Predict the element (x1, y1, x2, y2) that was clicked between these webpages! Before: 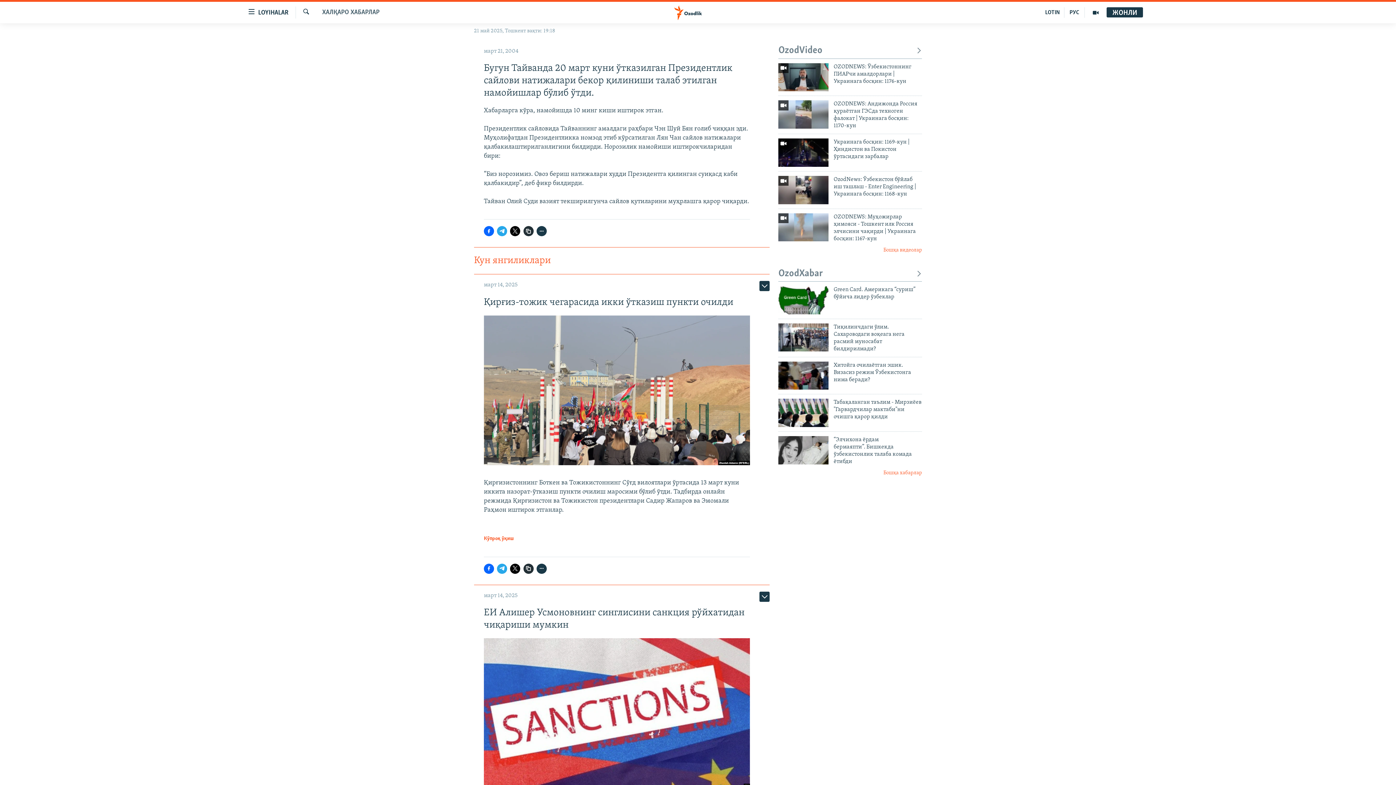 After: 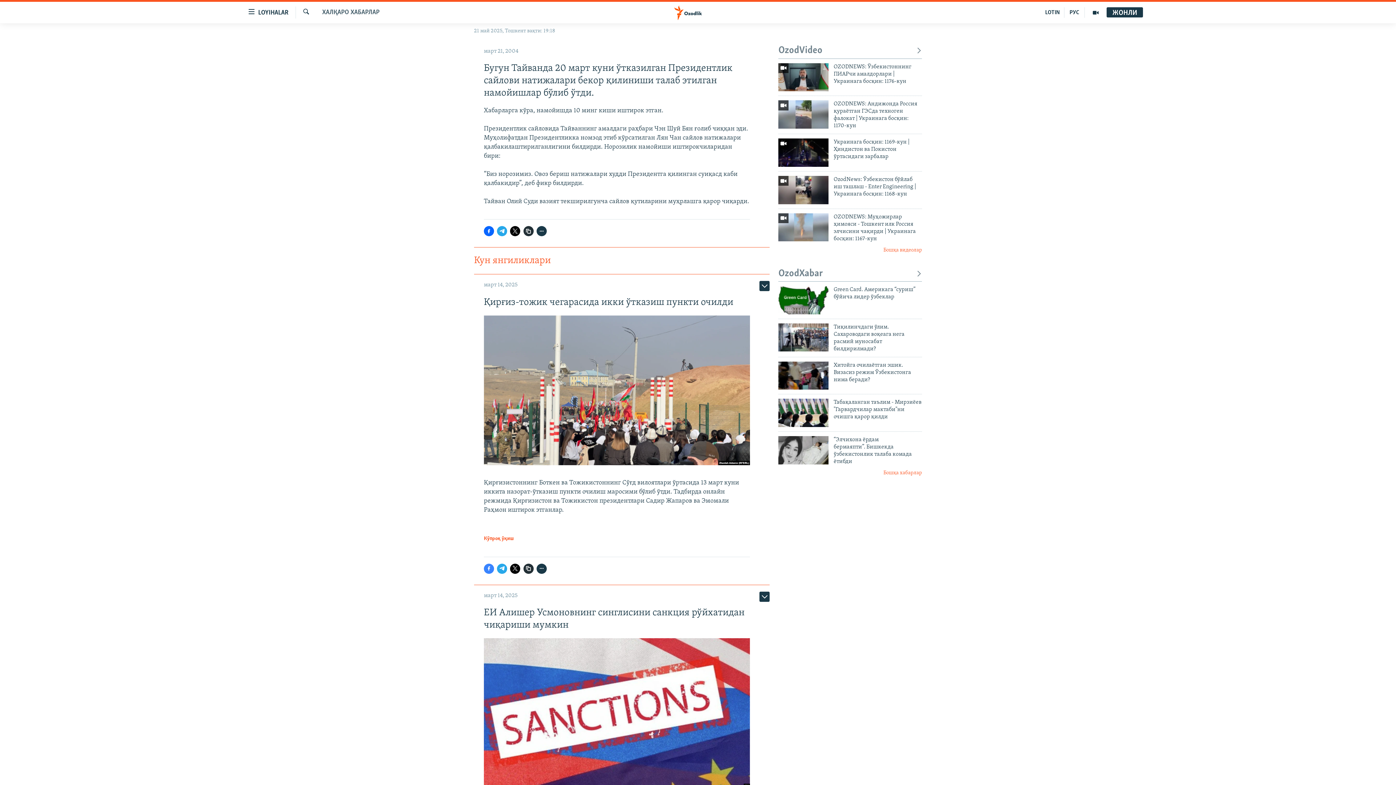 Action: bbox: (484, 563, 494, 574)